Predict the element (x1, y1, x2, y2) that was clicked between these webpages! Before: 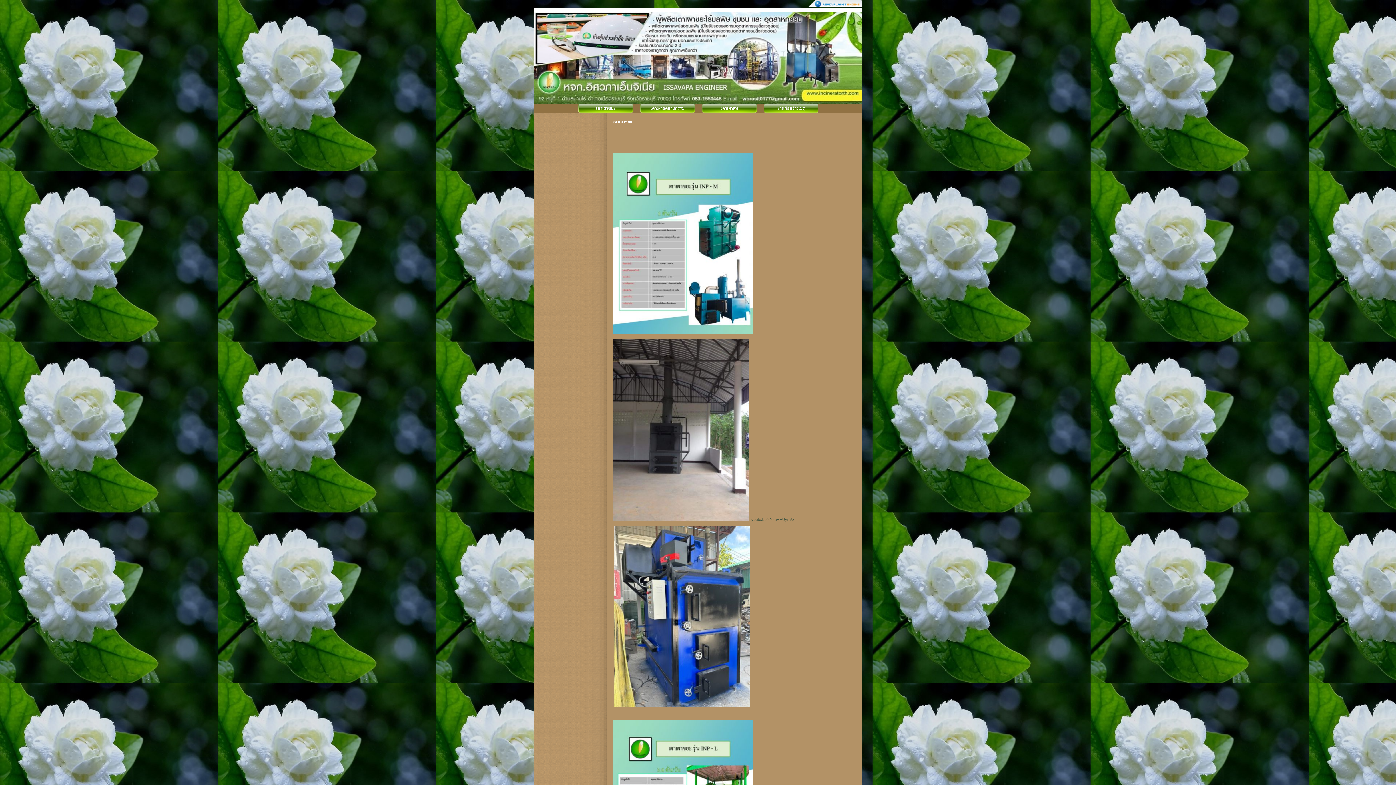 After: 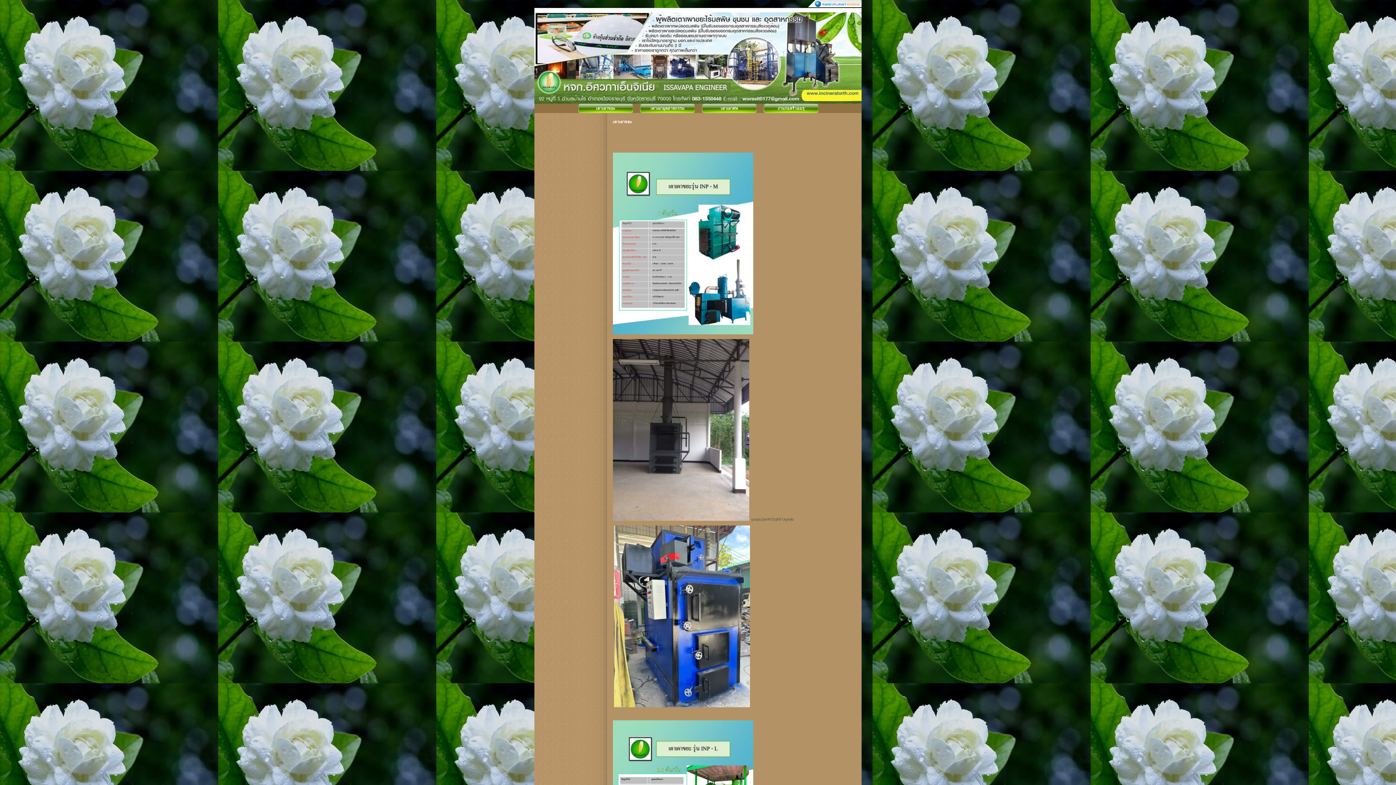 Action: label: เตาเผาขยะ bbox: (578, 103, 633, 113)